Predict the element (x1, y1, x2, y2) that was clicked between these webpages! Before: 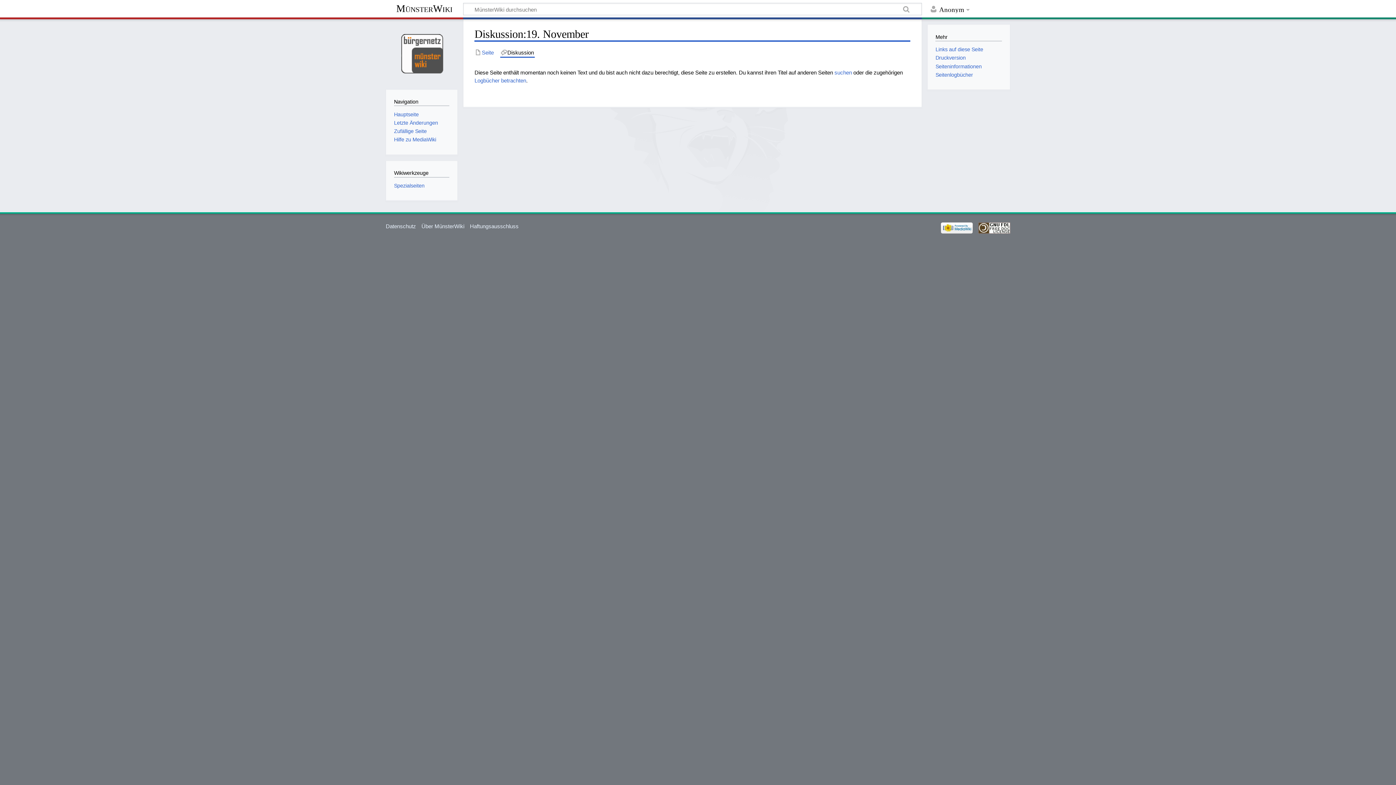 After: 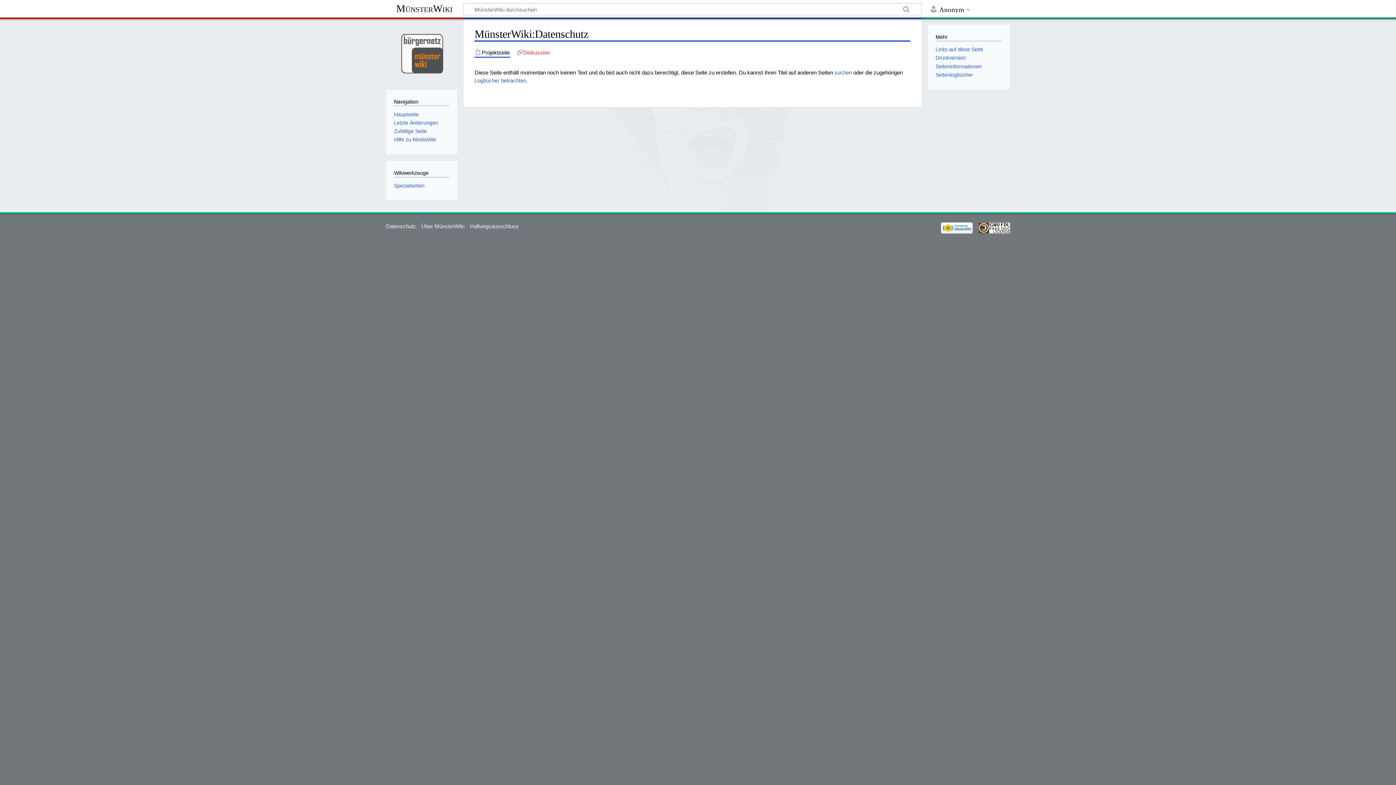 Action: label: Datenschutz bbox: (385, 223, 416, 229)